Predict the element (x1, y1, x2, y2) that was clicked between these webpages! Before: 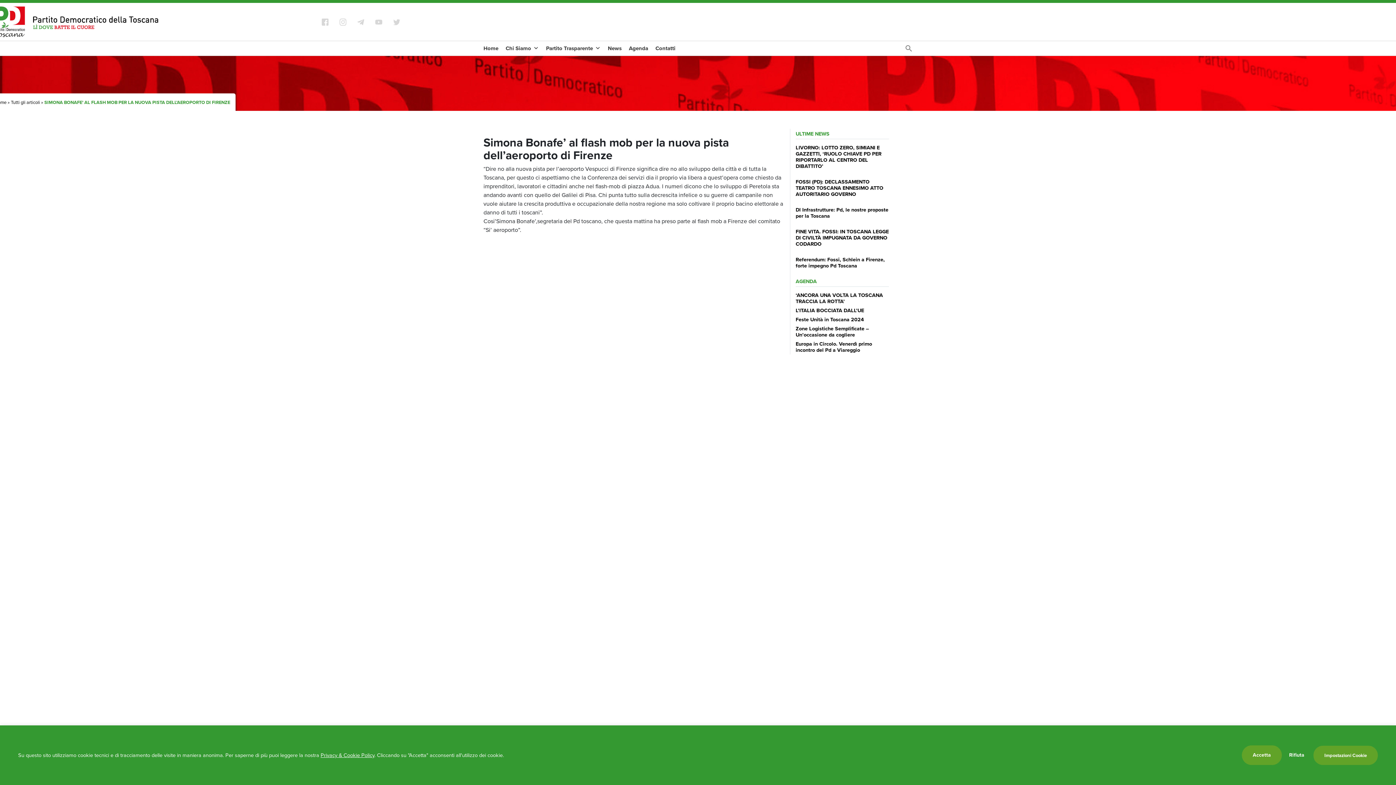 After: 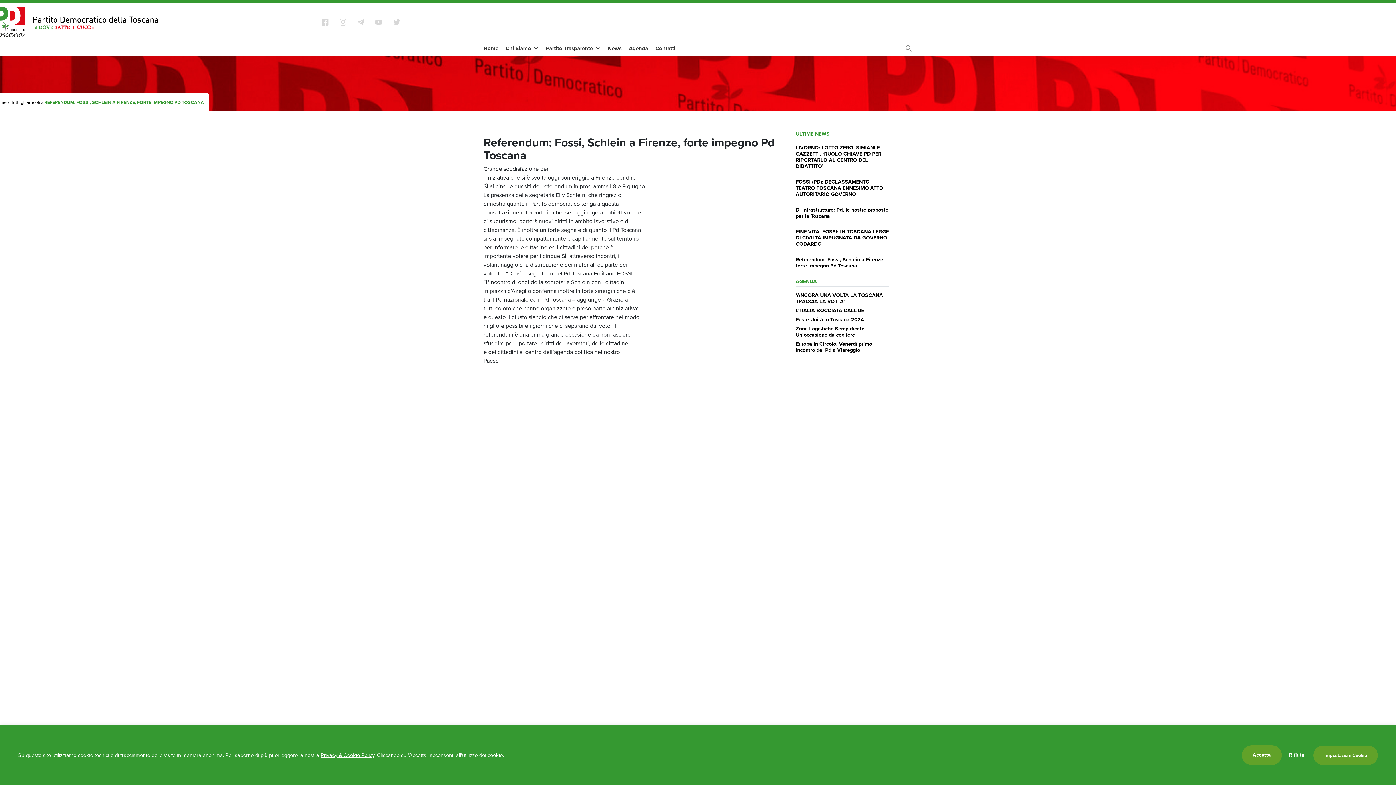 Action: bbox: (795, 254, 889, 270) label: Referendum: Fossi, Schlein a Firenze, forte impegno Pd Toscana